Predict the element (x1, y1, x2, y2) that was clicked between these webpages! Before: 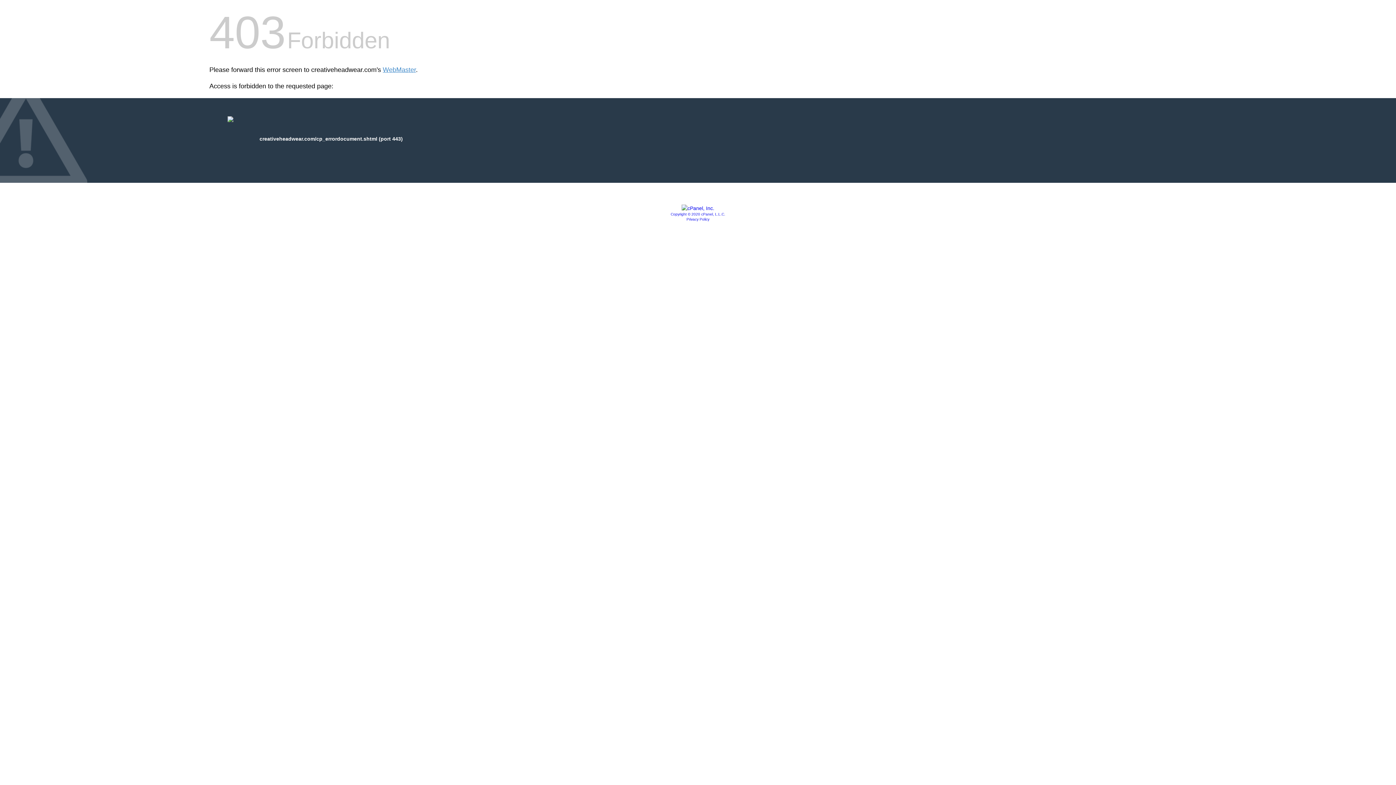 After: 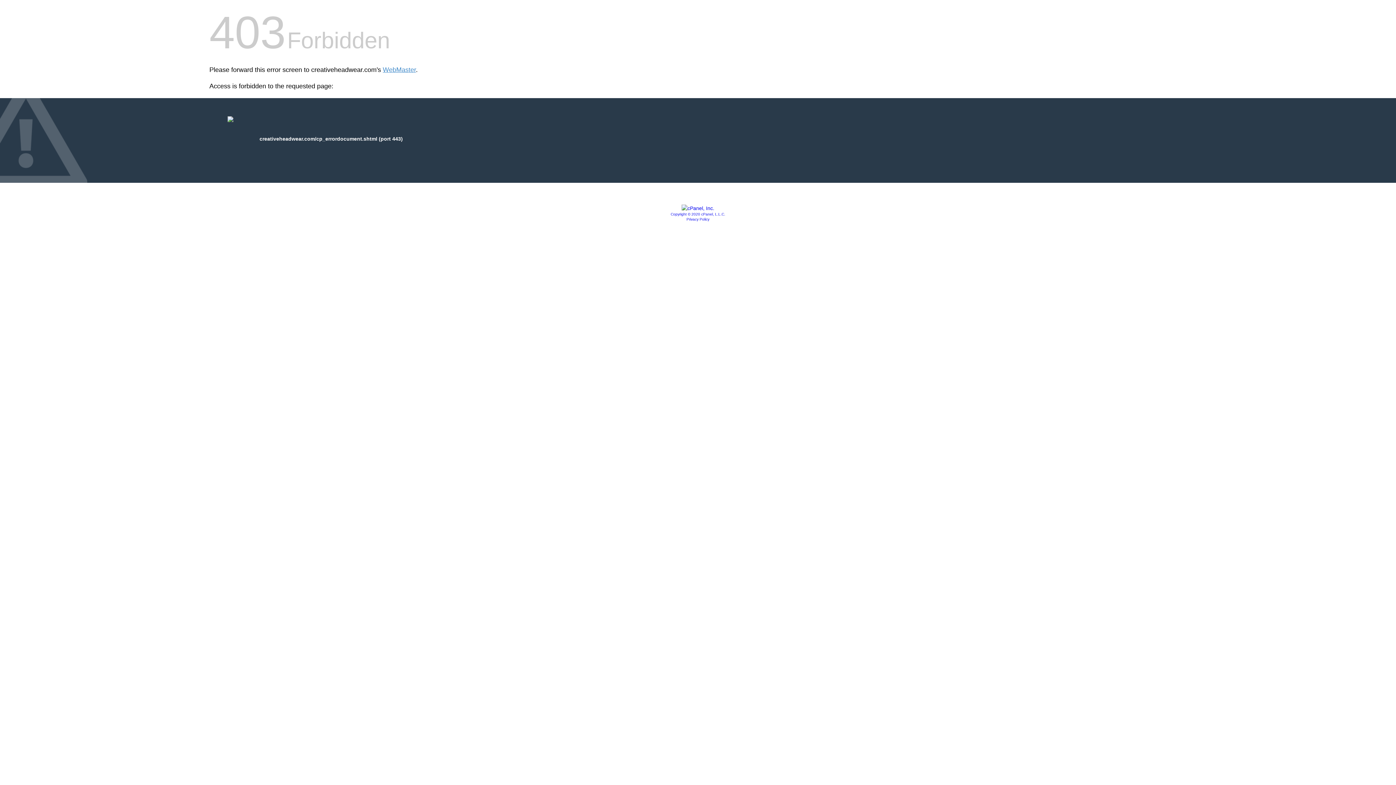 Action: label: Copyright © 2020 cPanel, L.L.C. bbox: (670, 212, 725, 216)